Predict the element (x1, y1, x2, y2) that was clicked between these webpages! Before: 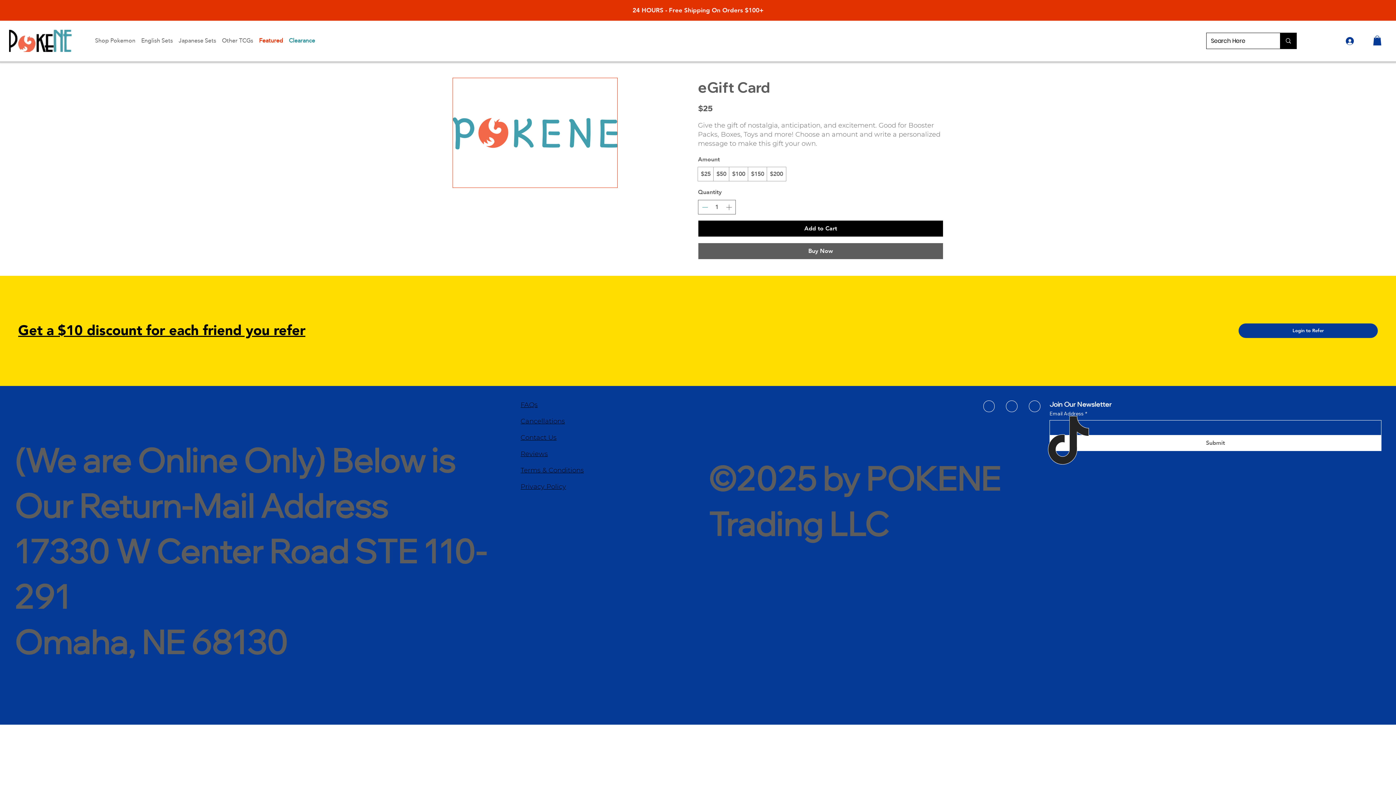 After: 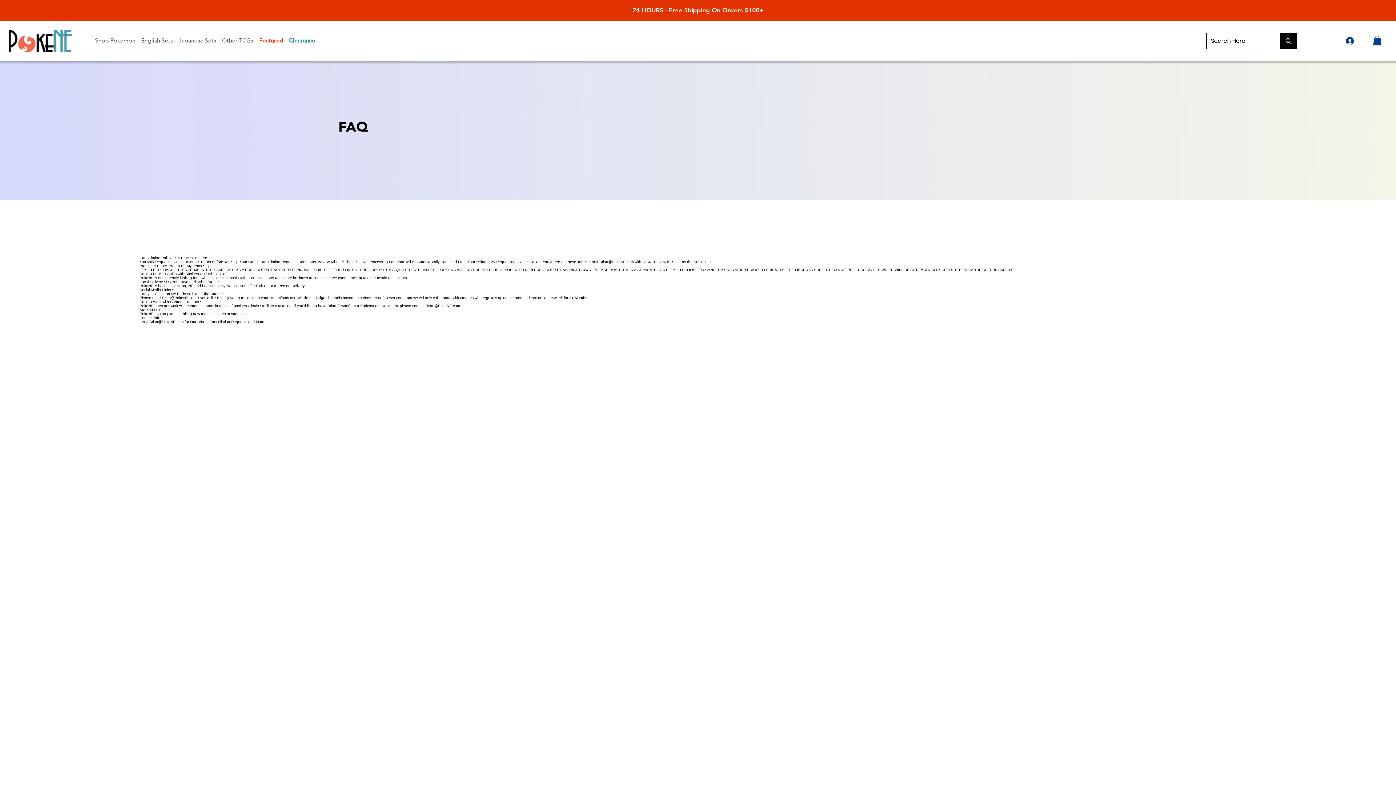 Action: label: FAQs bbox: (520, 401, 537, 409)